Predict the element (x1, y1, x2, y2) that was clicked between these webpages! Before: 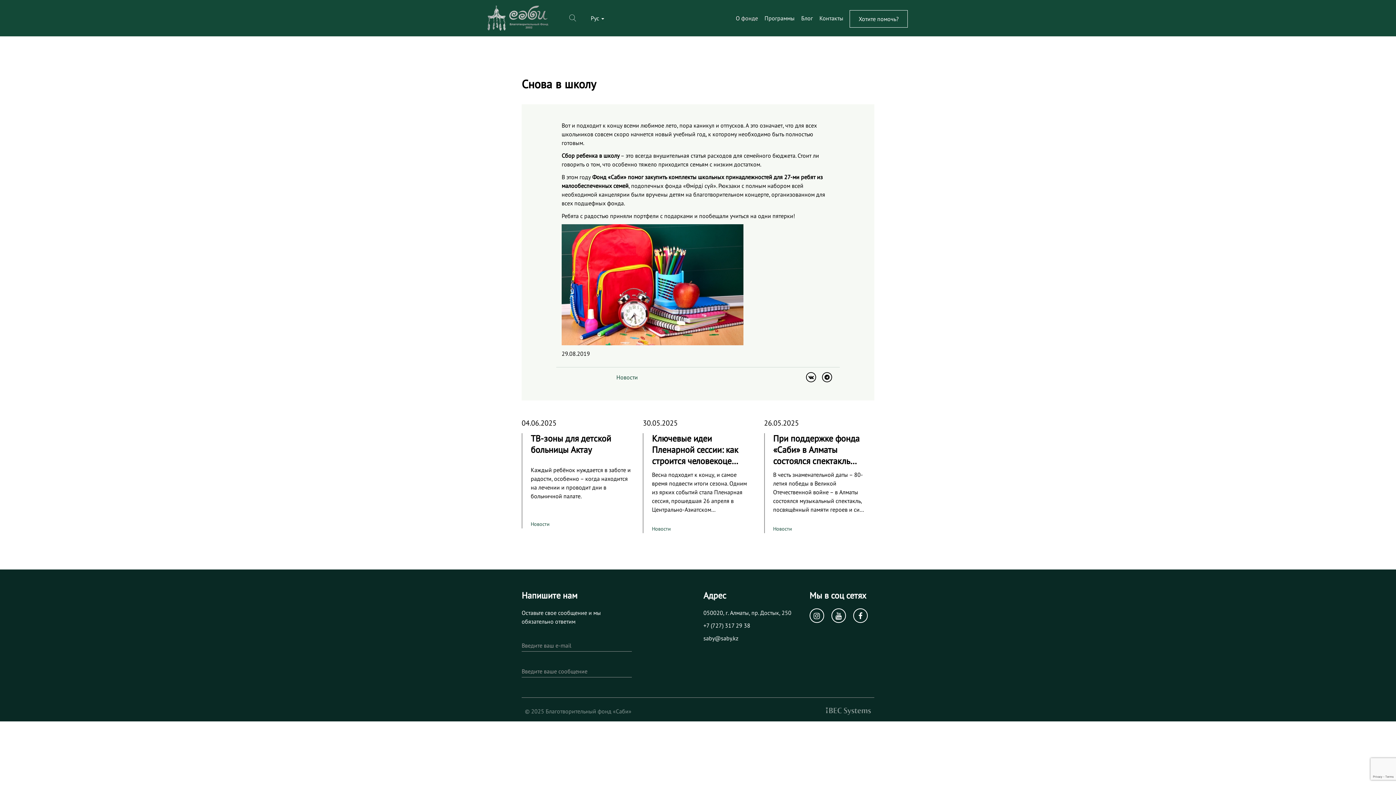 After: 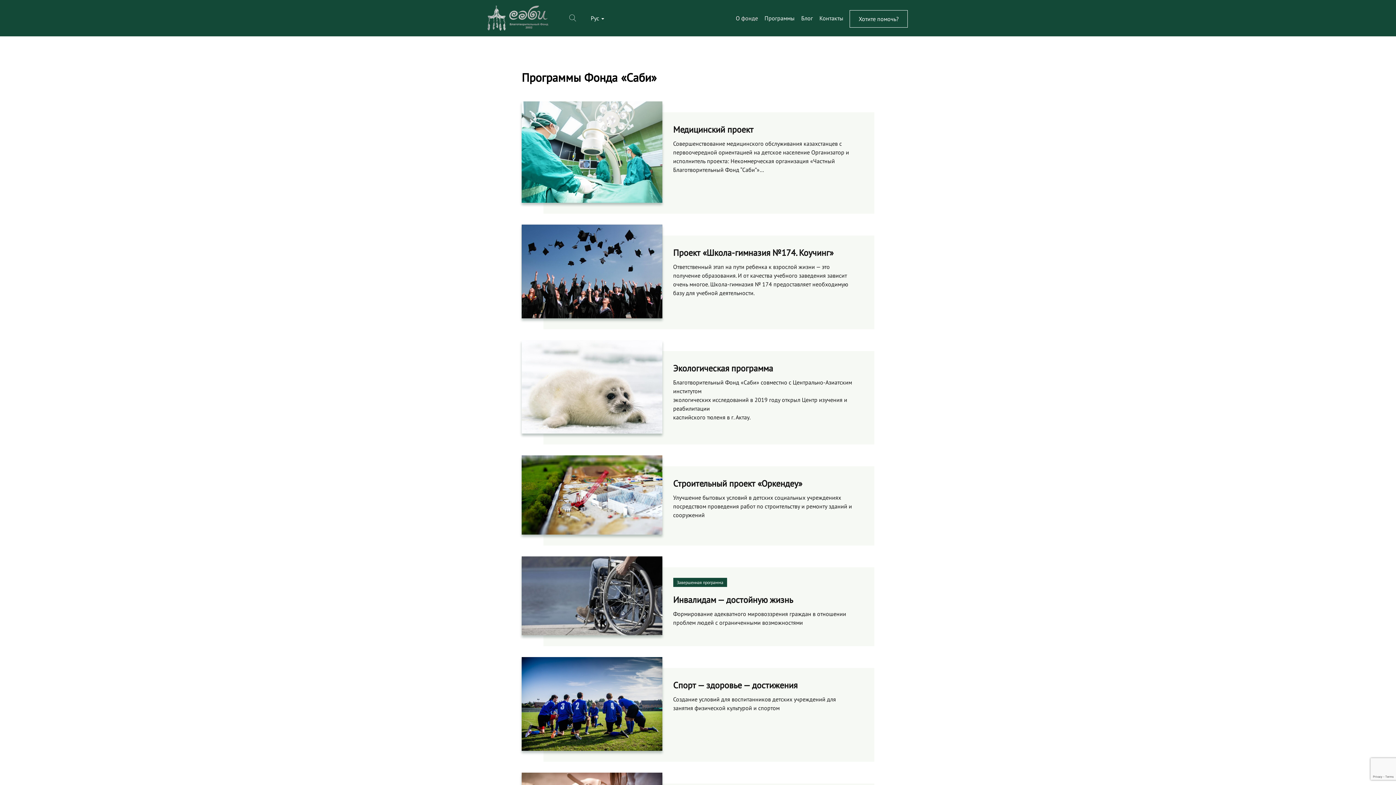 Action: bbox: (764, 7, 795, 28) label: Программы